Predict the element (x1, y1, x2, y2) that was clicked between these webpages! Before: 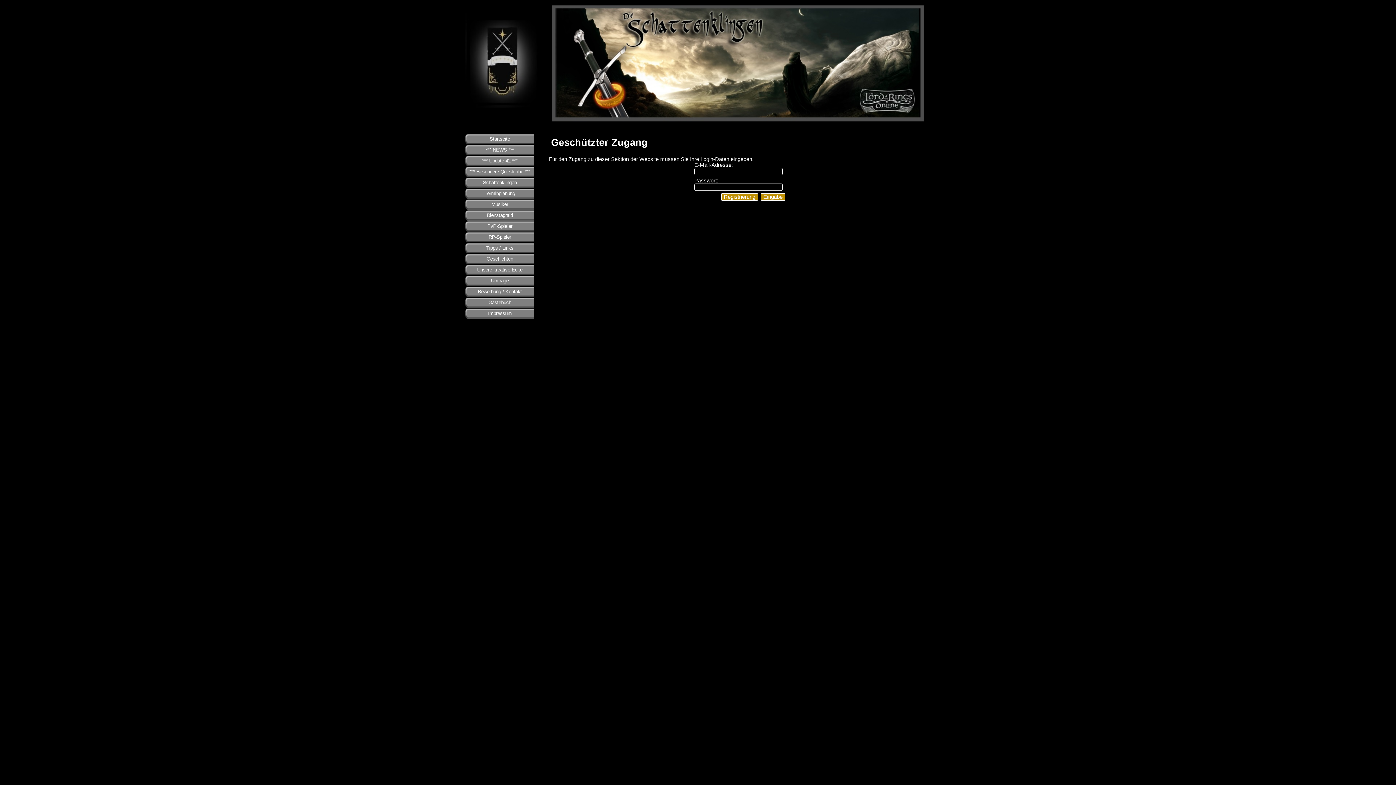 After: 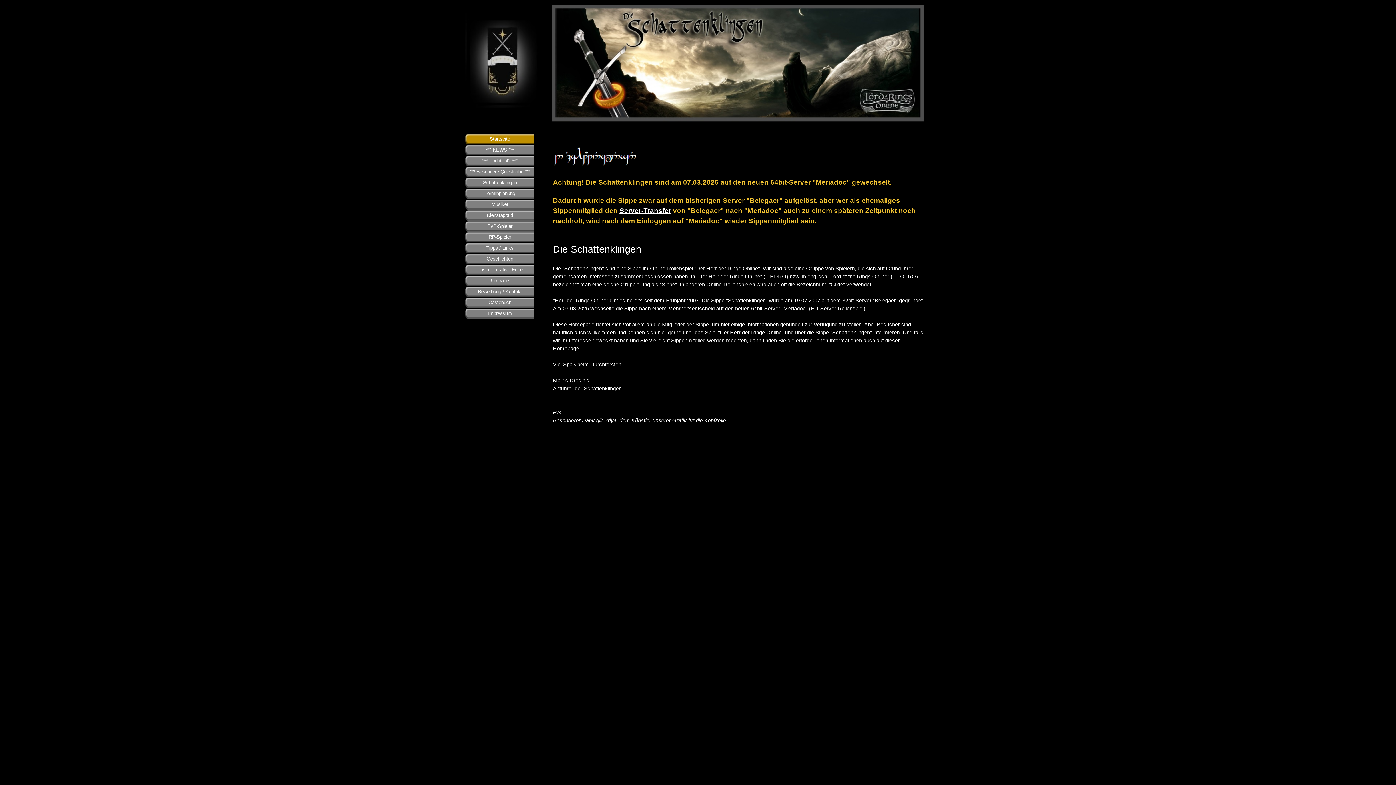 Action: label: Startseite bbox: (465, 134, 534, 144)